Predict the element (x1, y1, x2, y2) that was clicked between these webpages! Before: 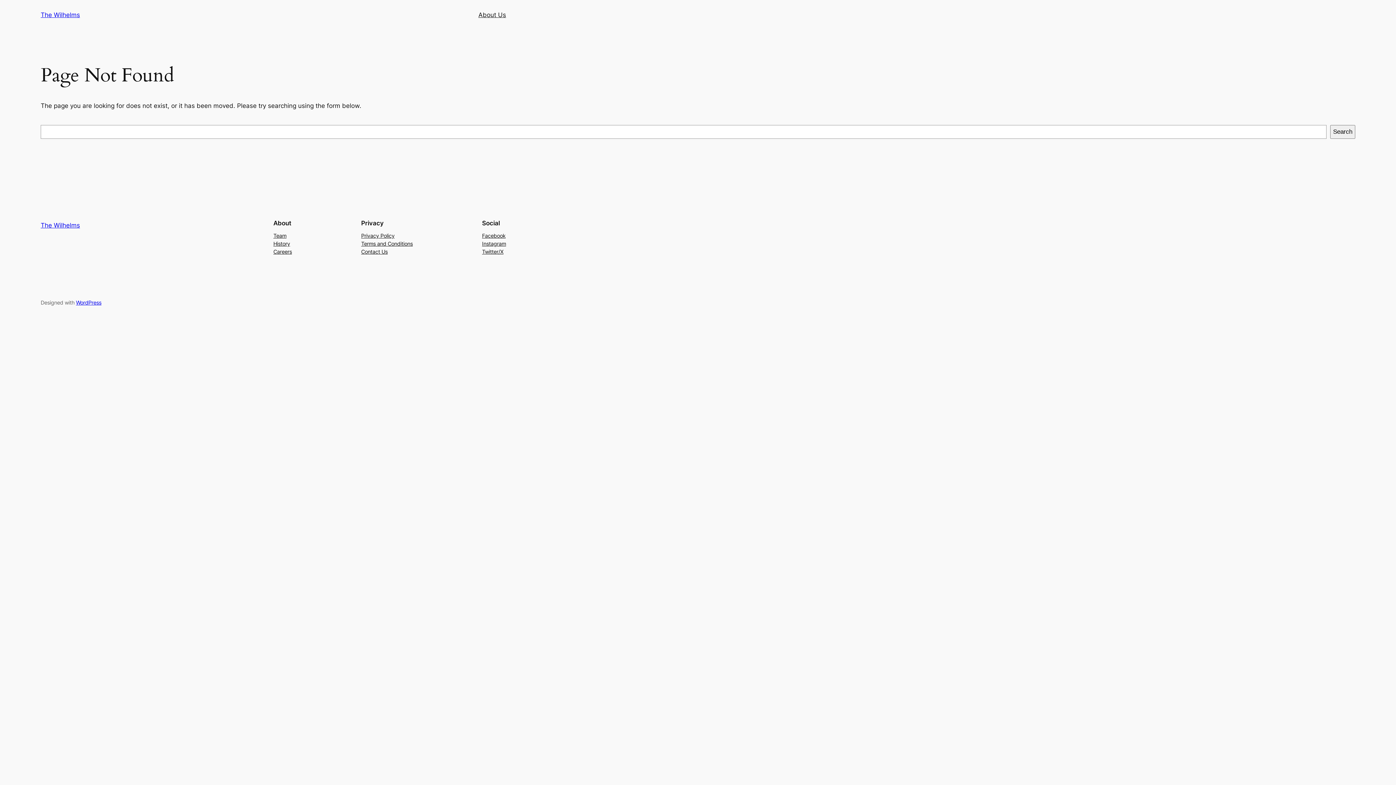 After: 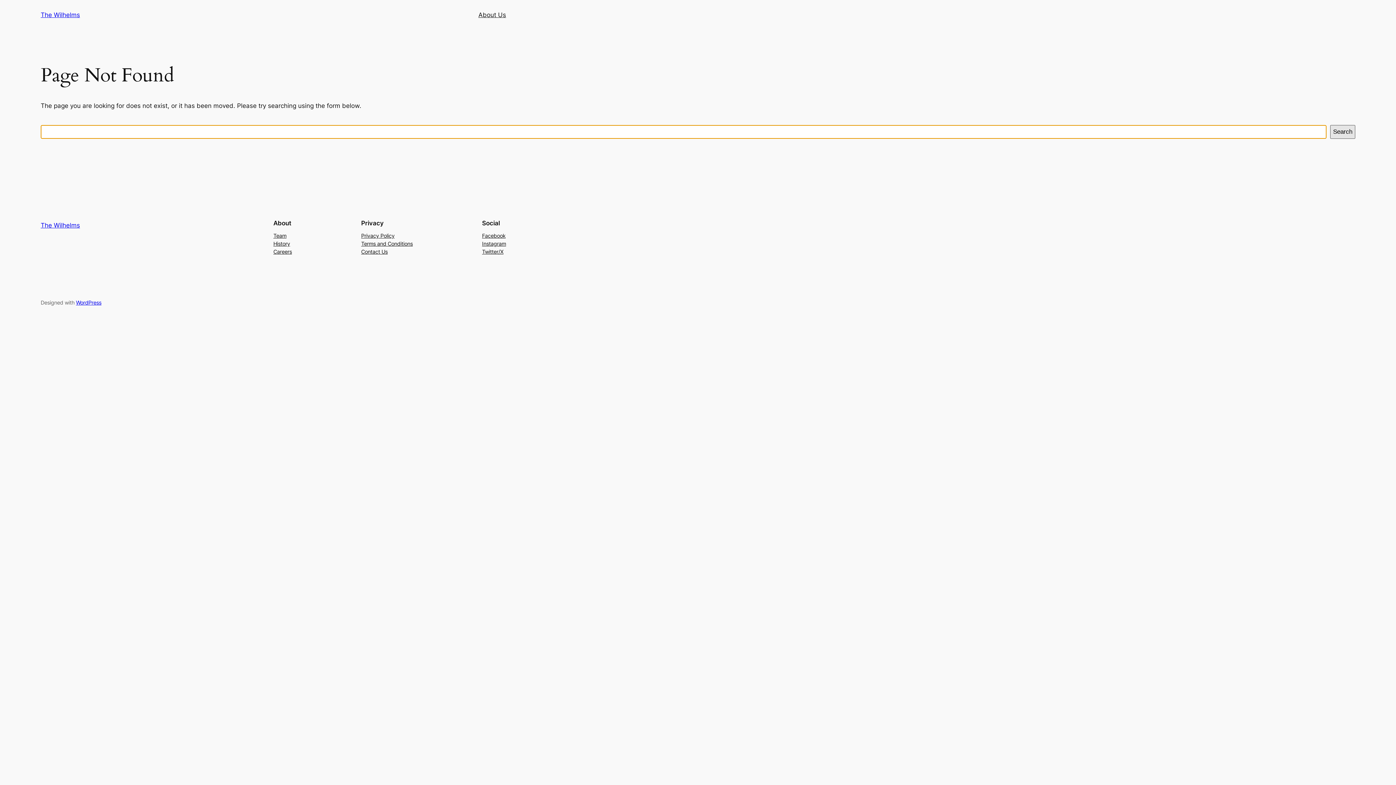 Action: label: Search bbox: (1330, 125, 1355, 138)